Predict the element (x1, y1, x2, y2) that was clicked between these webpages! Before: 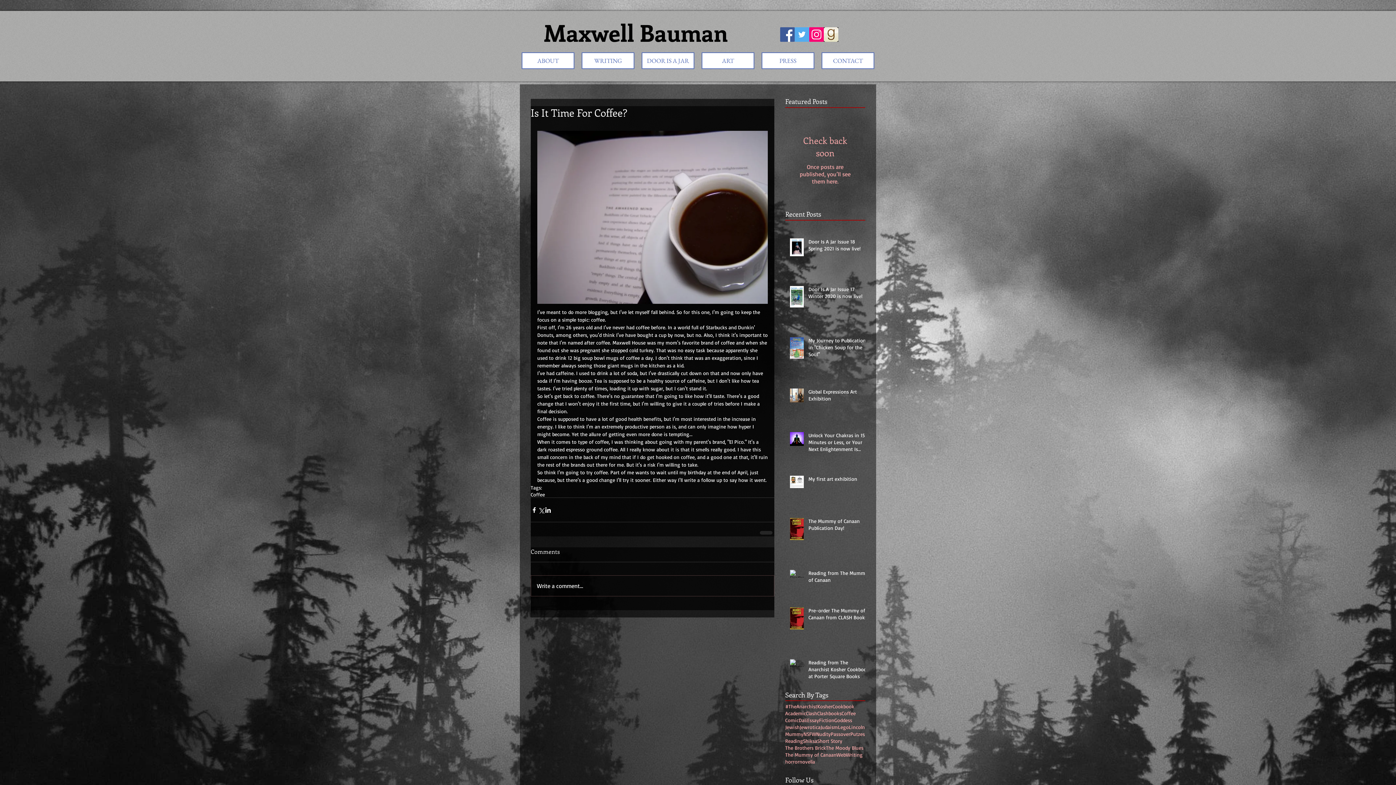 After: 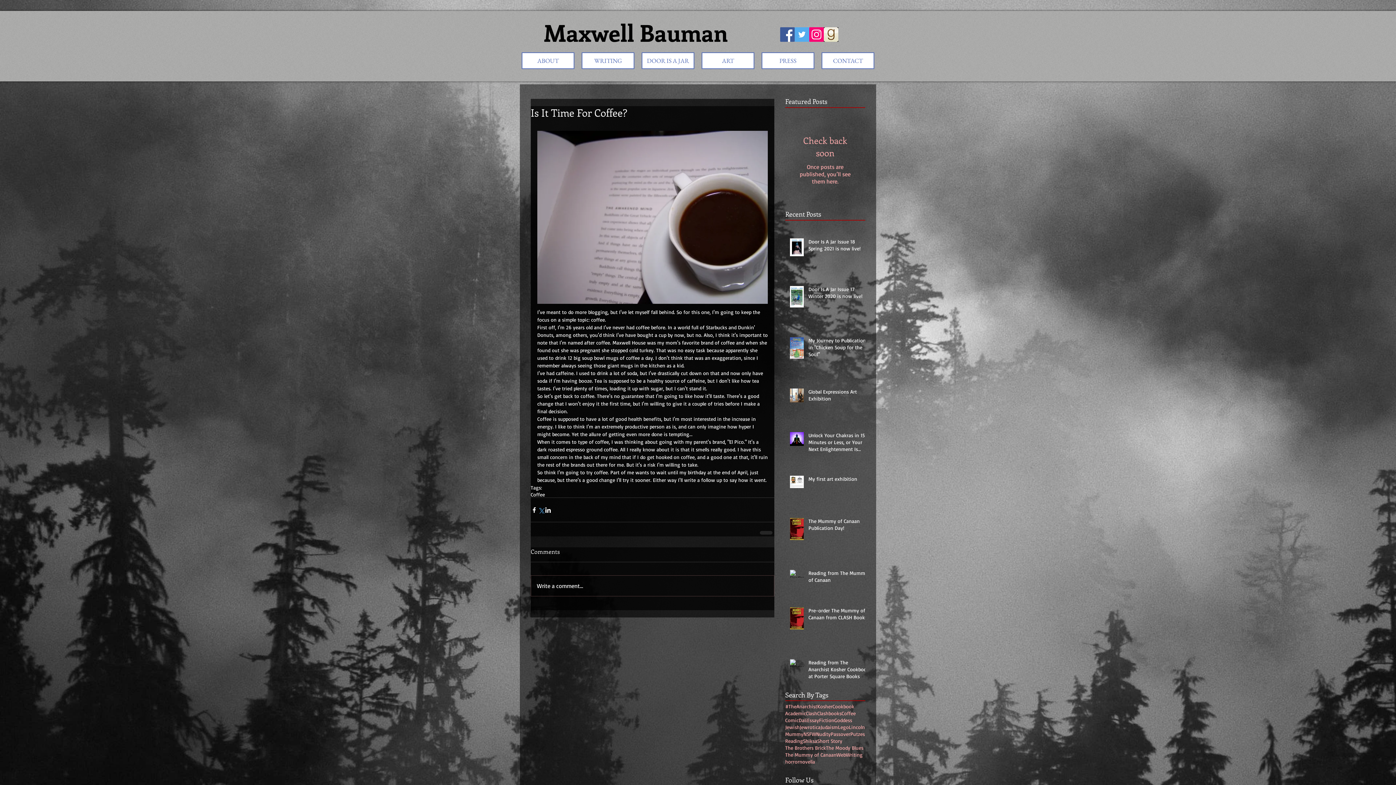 Action: bbox: (537, 506, 544, 513) label: Share via X (Twitter)